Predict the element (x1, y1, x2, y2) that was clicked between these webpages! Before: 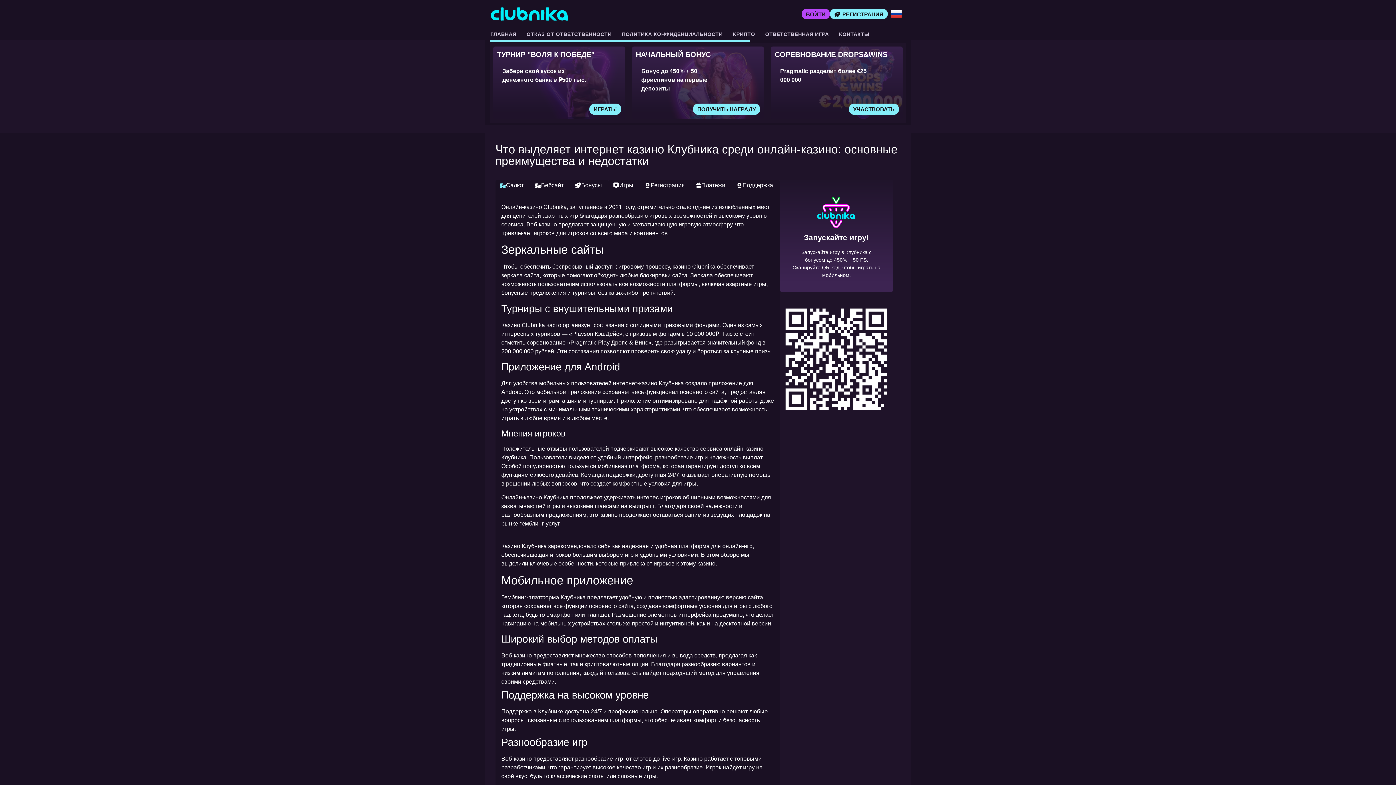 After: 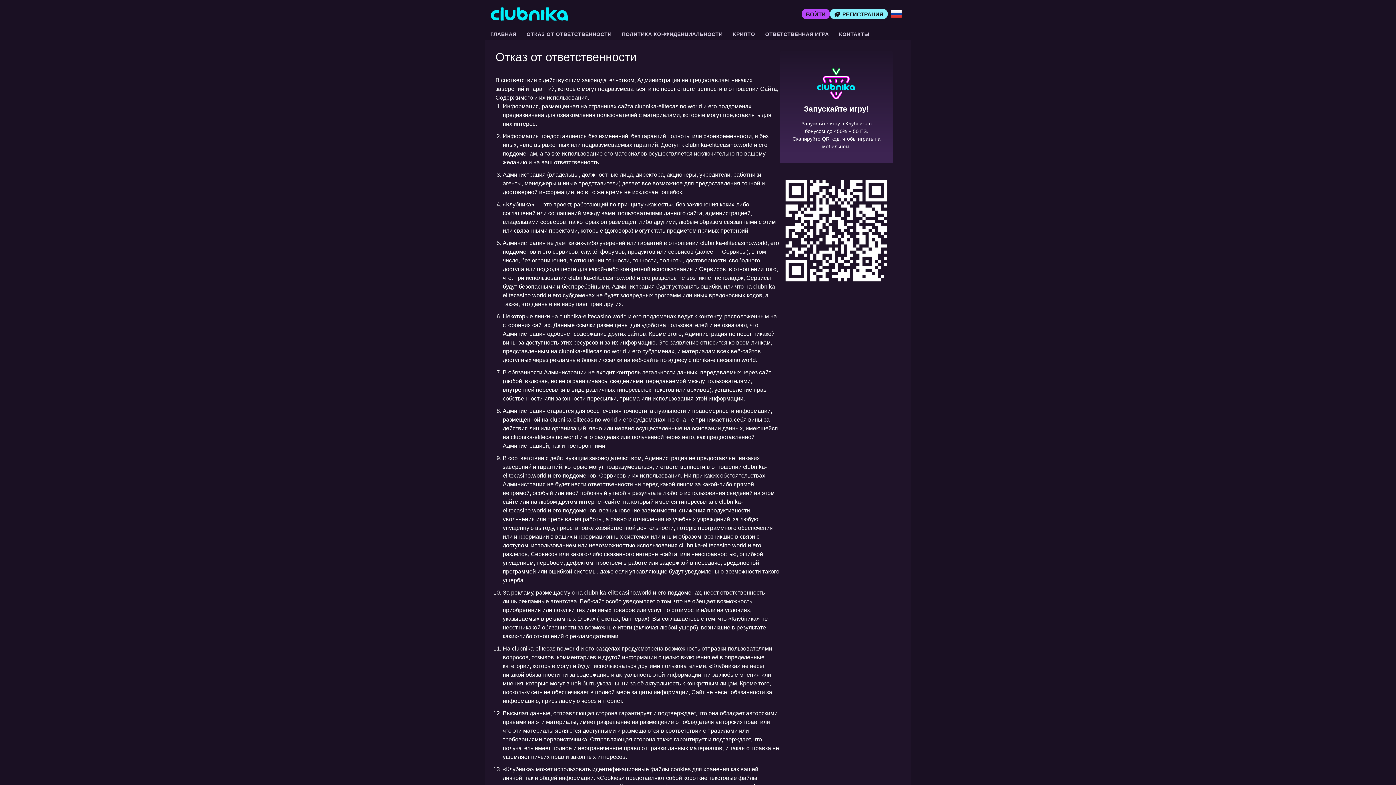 Action: label: ОТКАЗ ОТ ОТВЕТСТВЕННОСТИ bbox: (521, 28, 616, 40)